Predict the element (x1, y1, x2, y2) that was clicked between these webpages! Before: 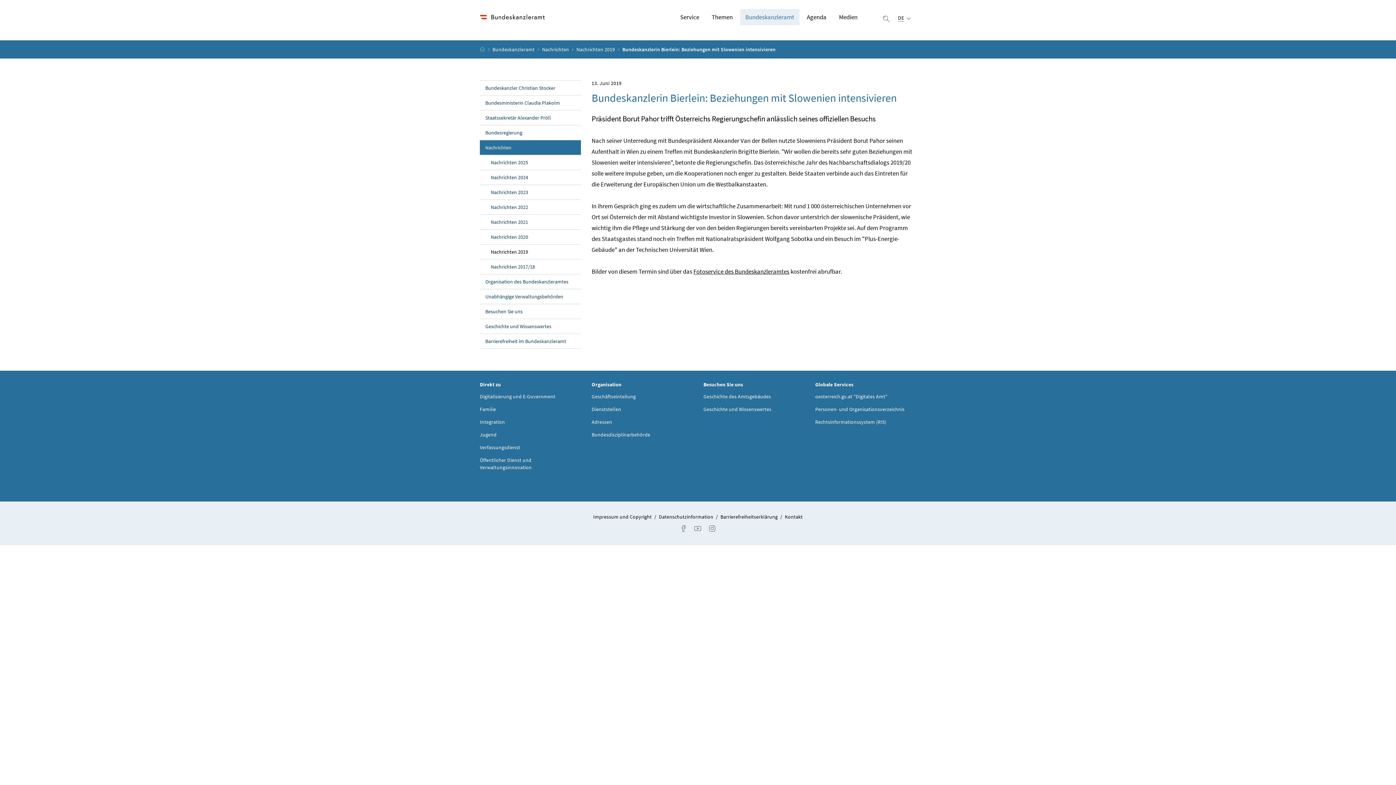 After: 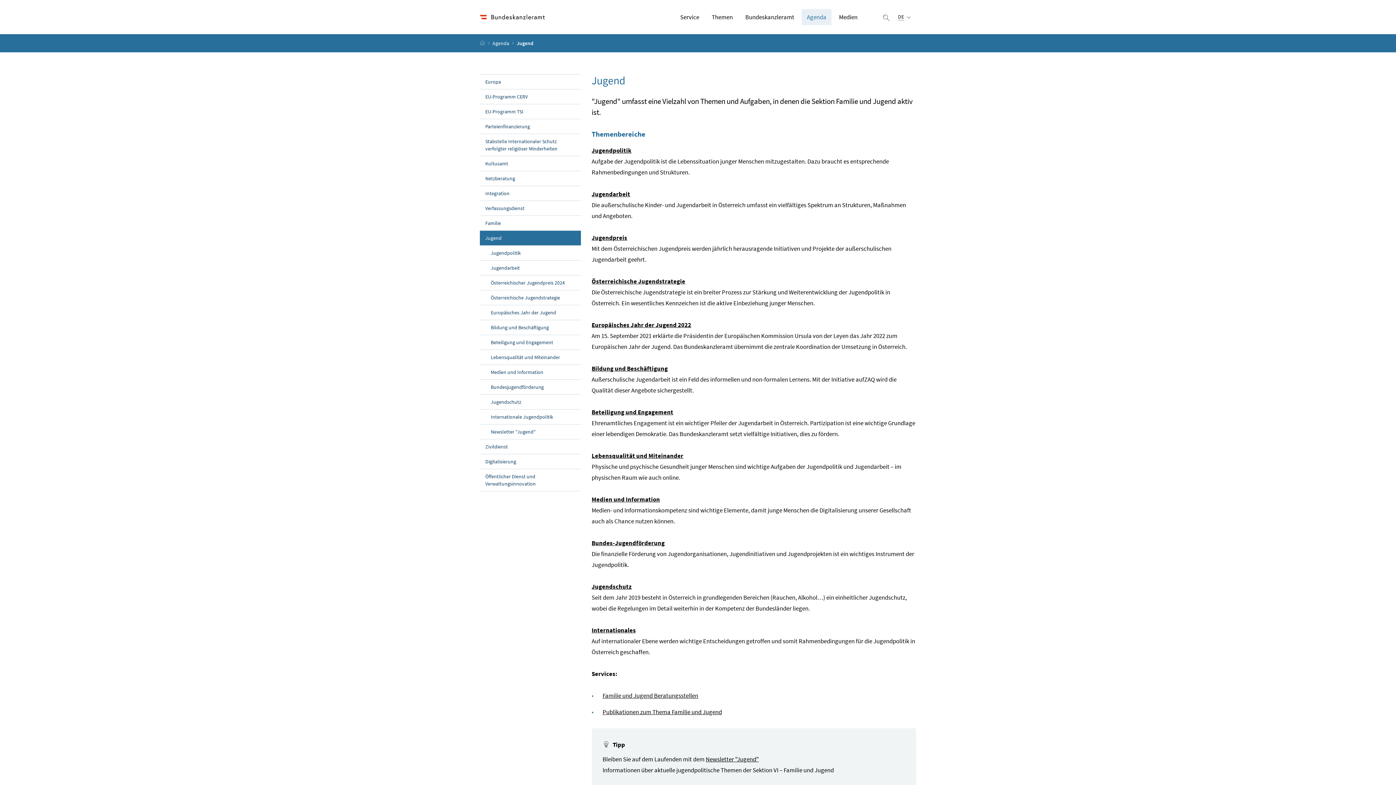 Action: bbox: (480, 431, 496, 438) label: Jugend